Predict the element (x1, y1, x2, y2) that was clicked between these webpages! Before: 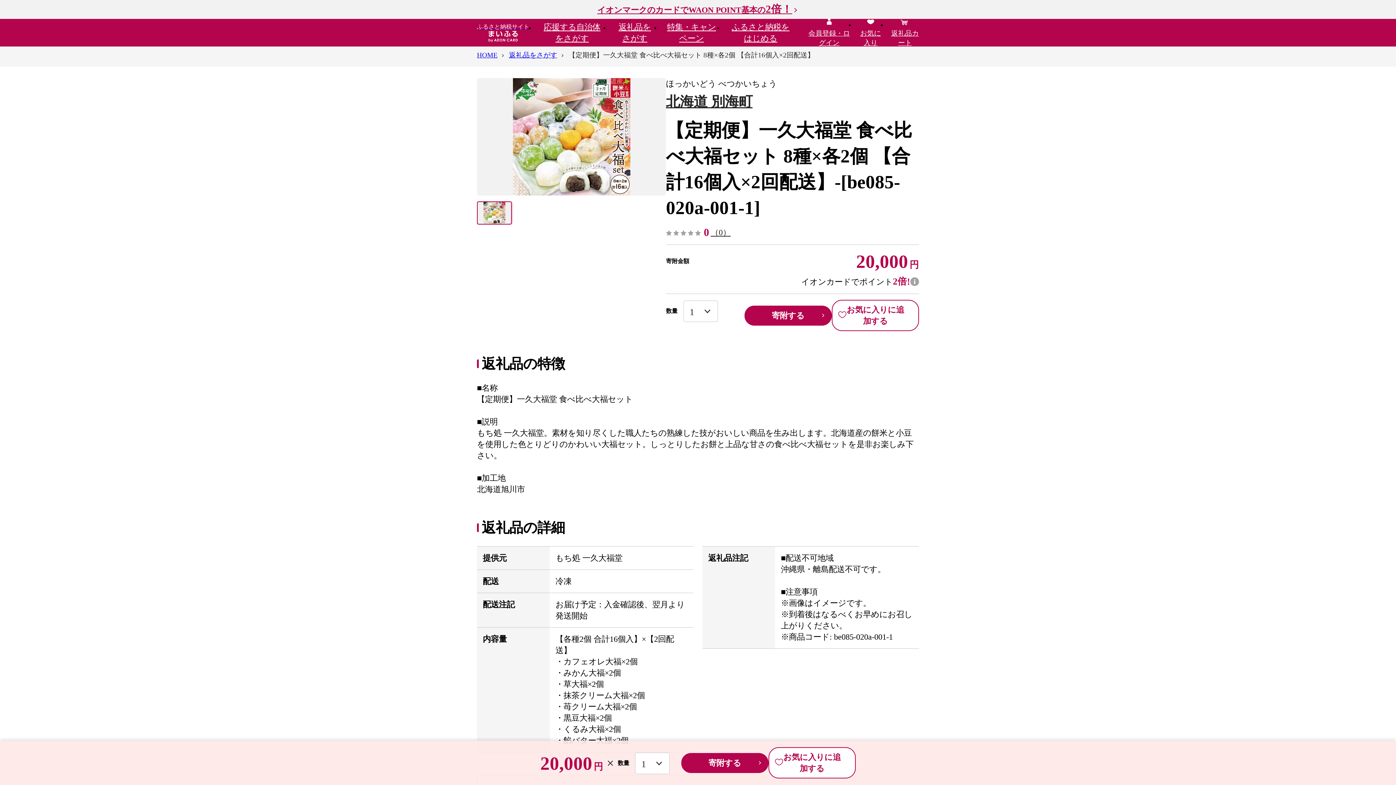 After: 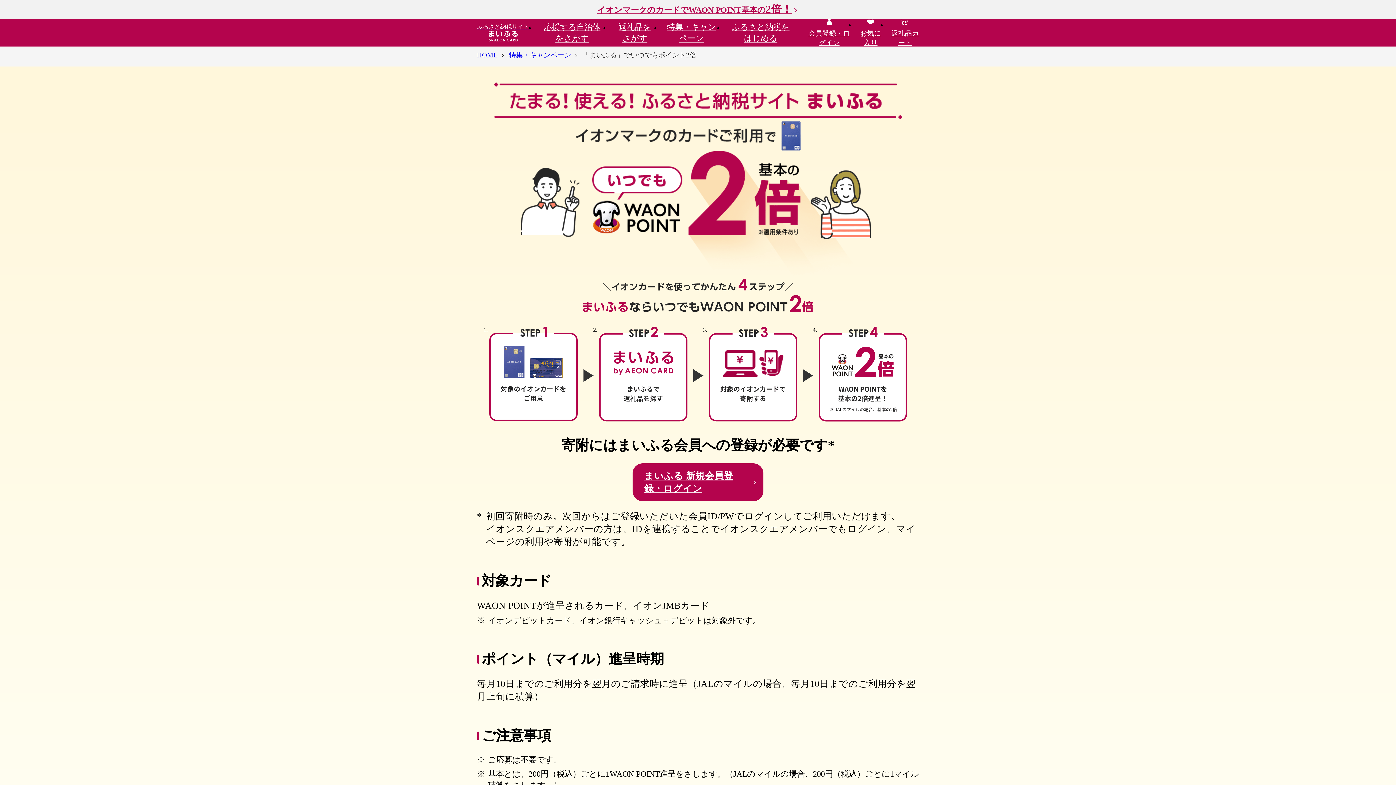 Action: bbox: (597, 5, 798, 14) label: イオンマークのカードでWAON POINT基本の2倍！